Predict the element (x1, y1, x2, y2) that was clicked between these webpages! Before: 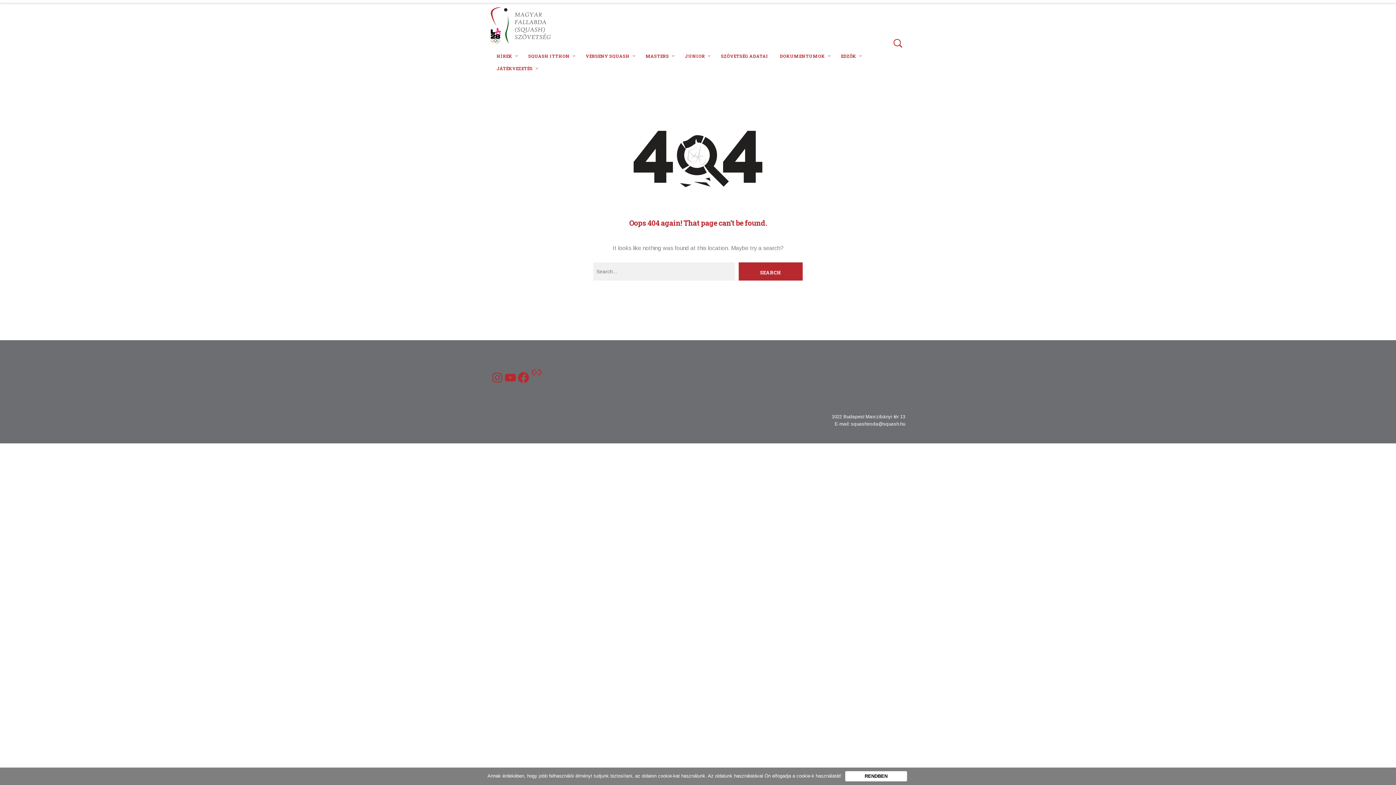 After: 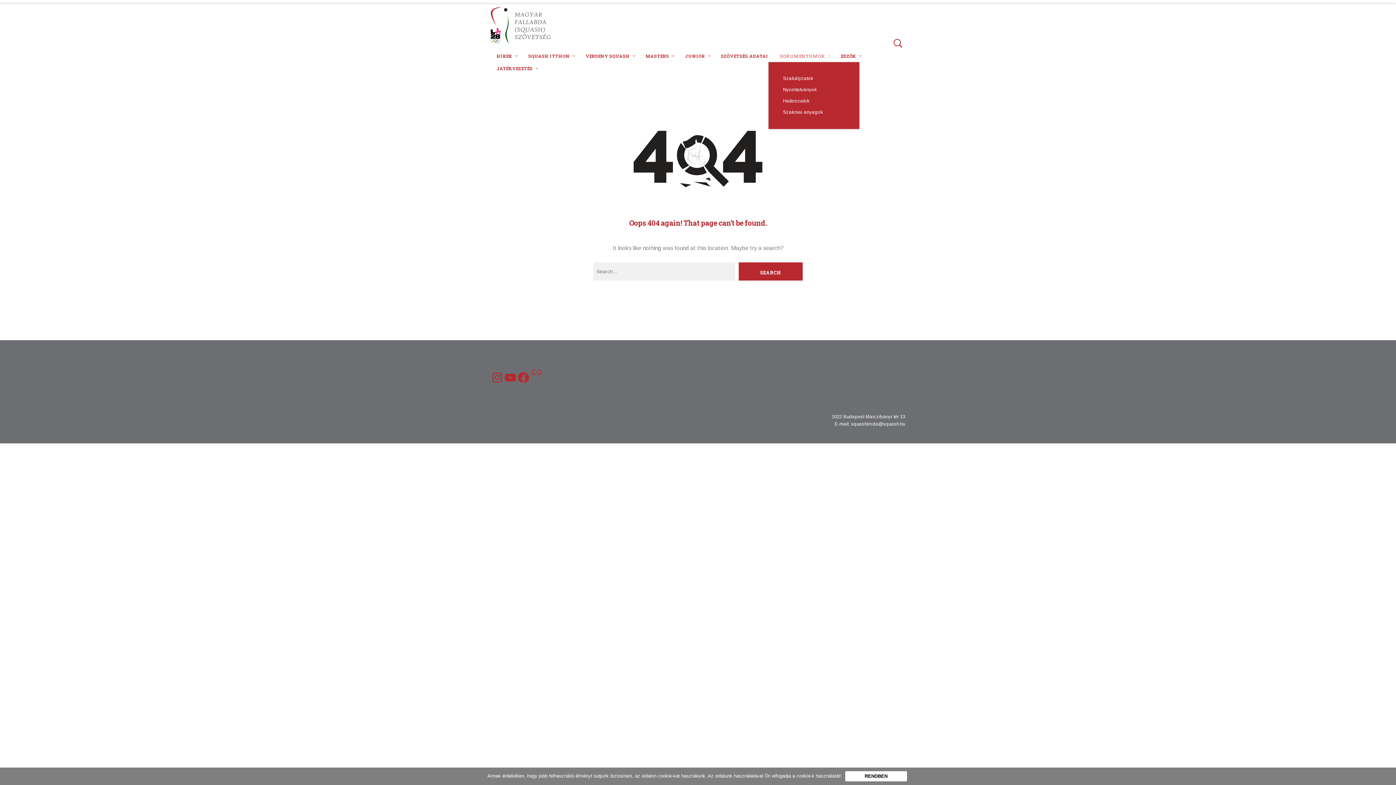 Action: bbox: (774, 49, 830, 62) label: DOKUMENTUMOK